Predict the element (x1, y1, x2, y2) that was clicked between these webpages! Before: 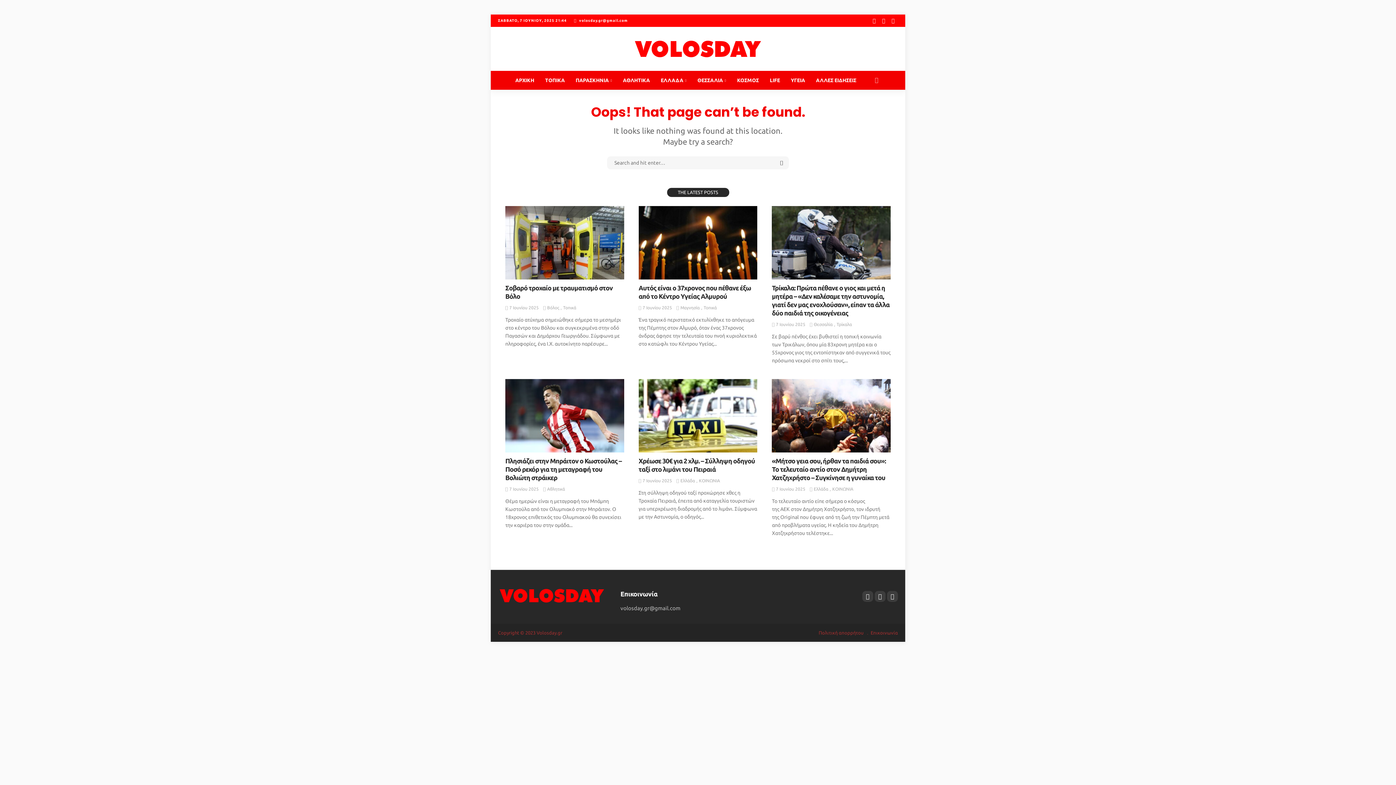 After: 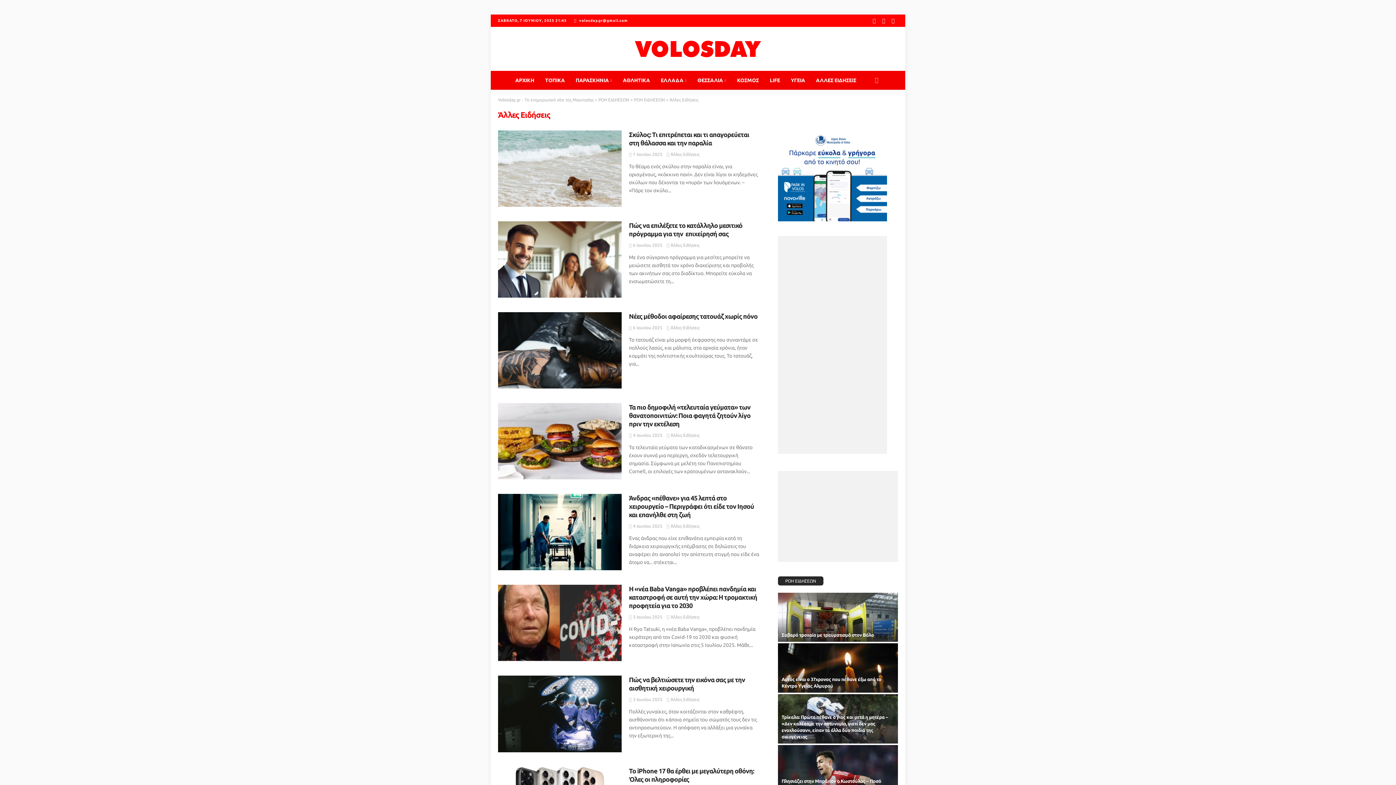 Action: bbox: (810, 70, 862, 89) label: ΑΛΛΕΣ ΕΙΔΗΣΕΙΣ